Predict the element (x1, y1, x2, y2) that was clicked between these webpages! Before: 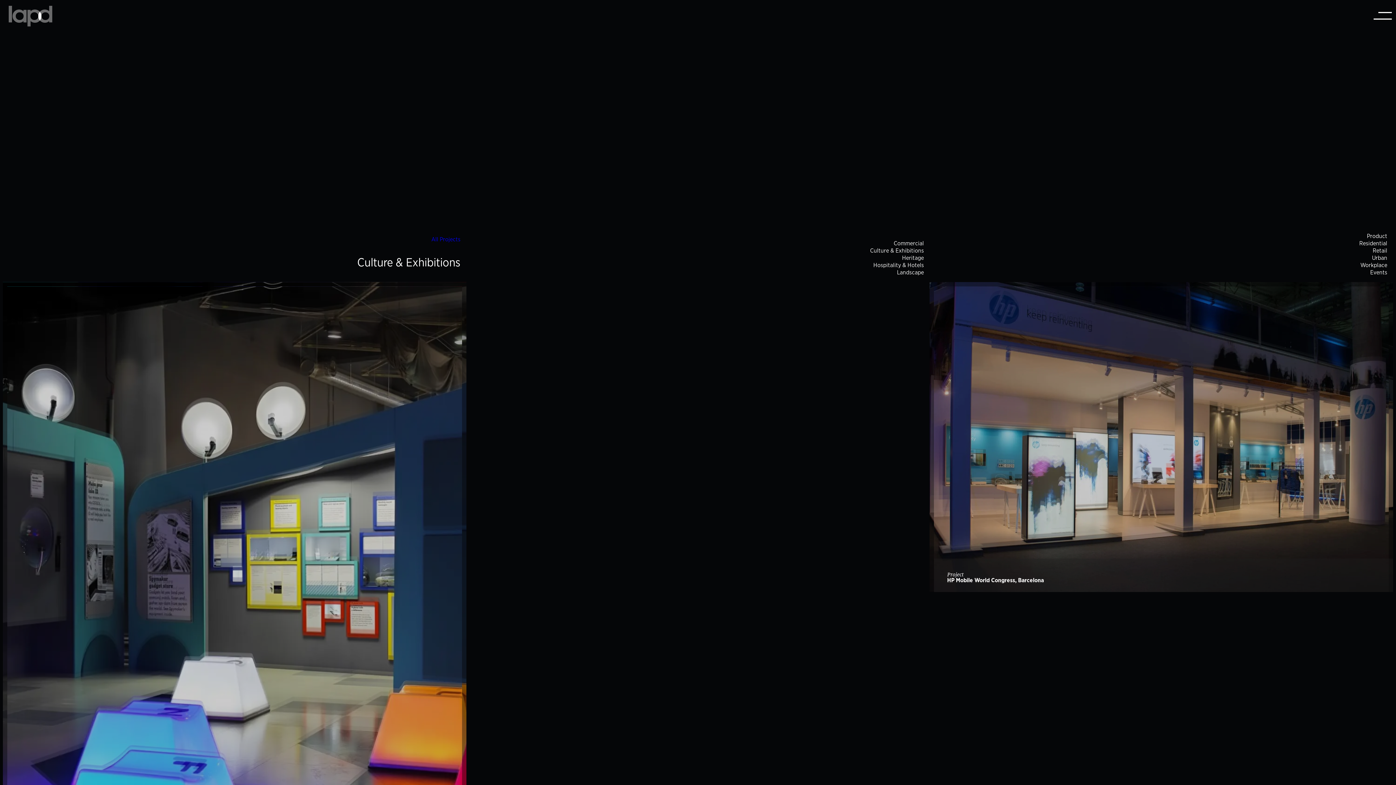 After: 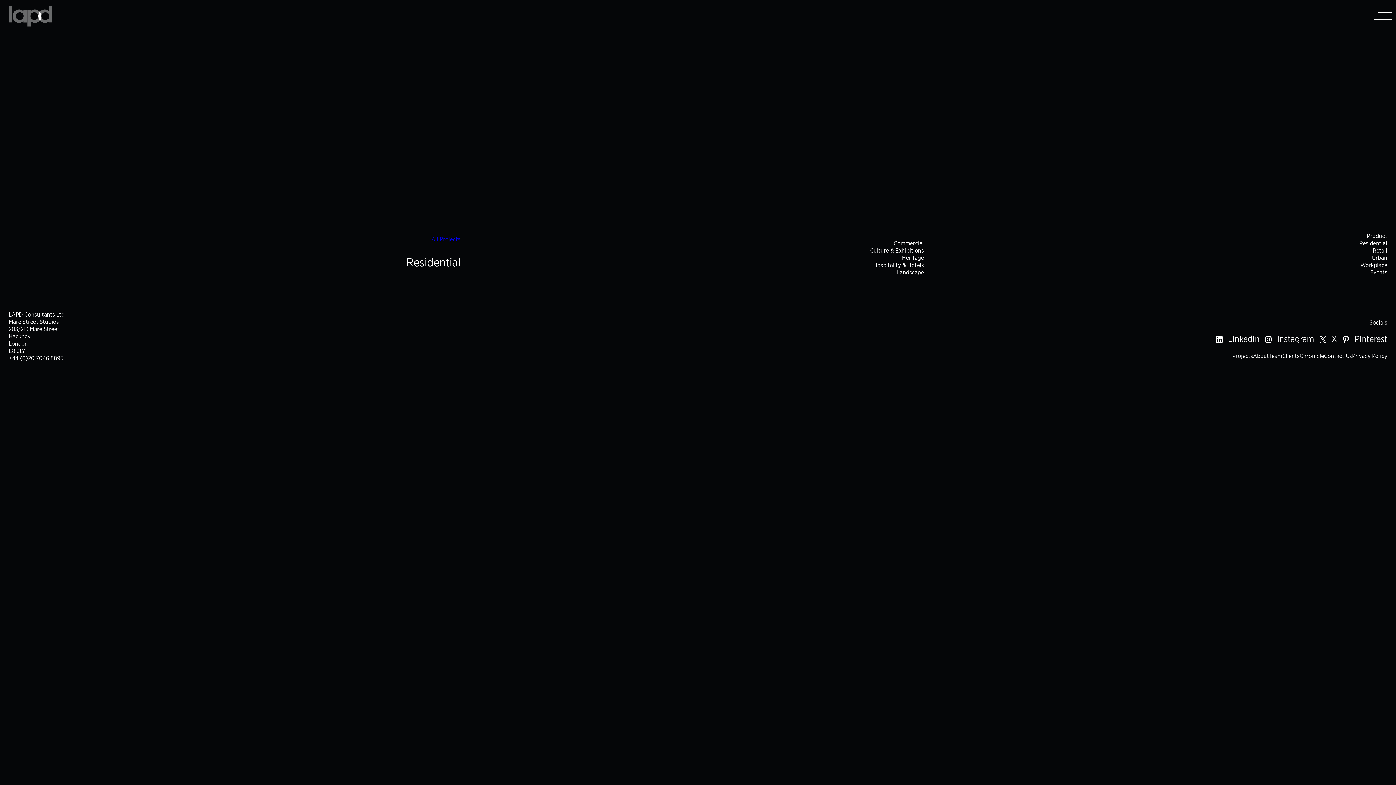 Action: bbox: (1359, 240, 1387, 247) label: Residential